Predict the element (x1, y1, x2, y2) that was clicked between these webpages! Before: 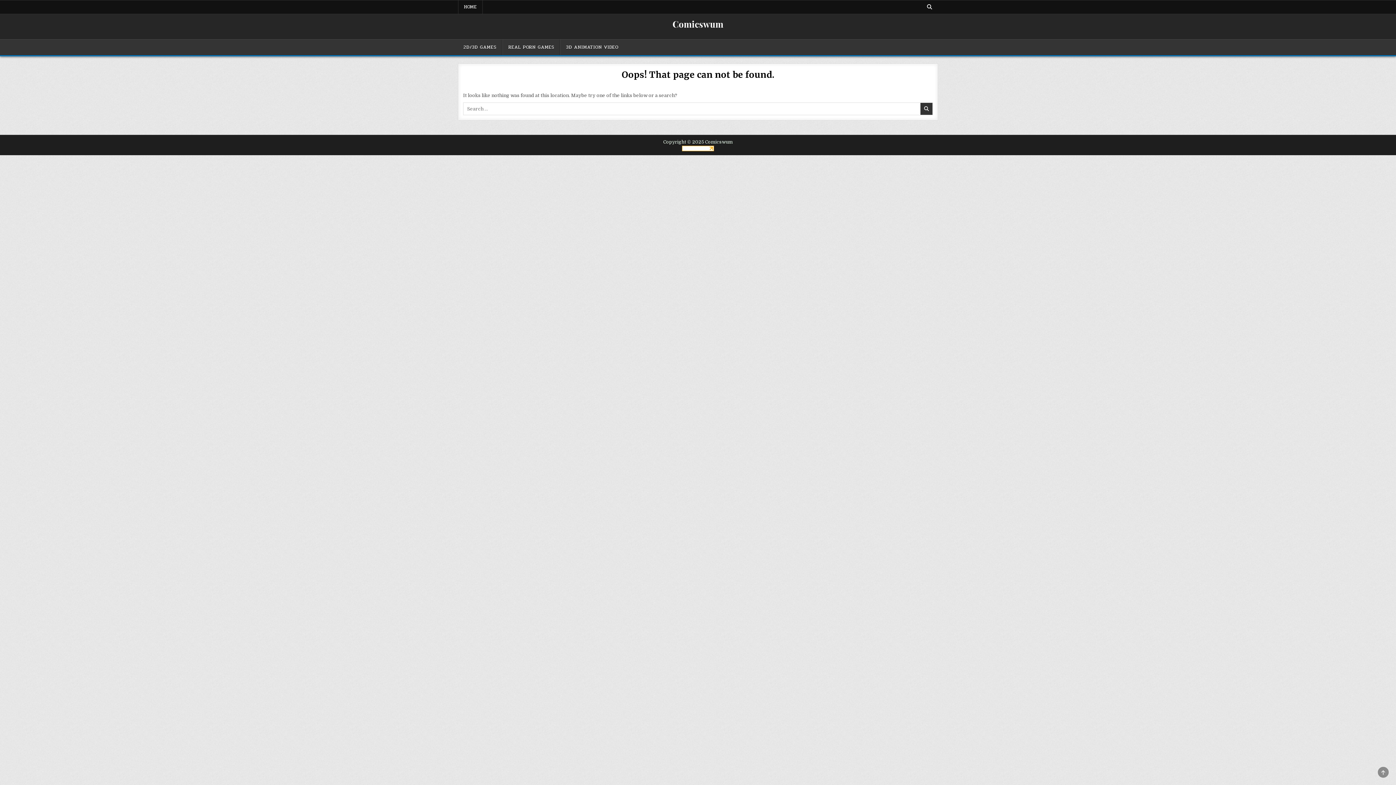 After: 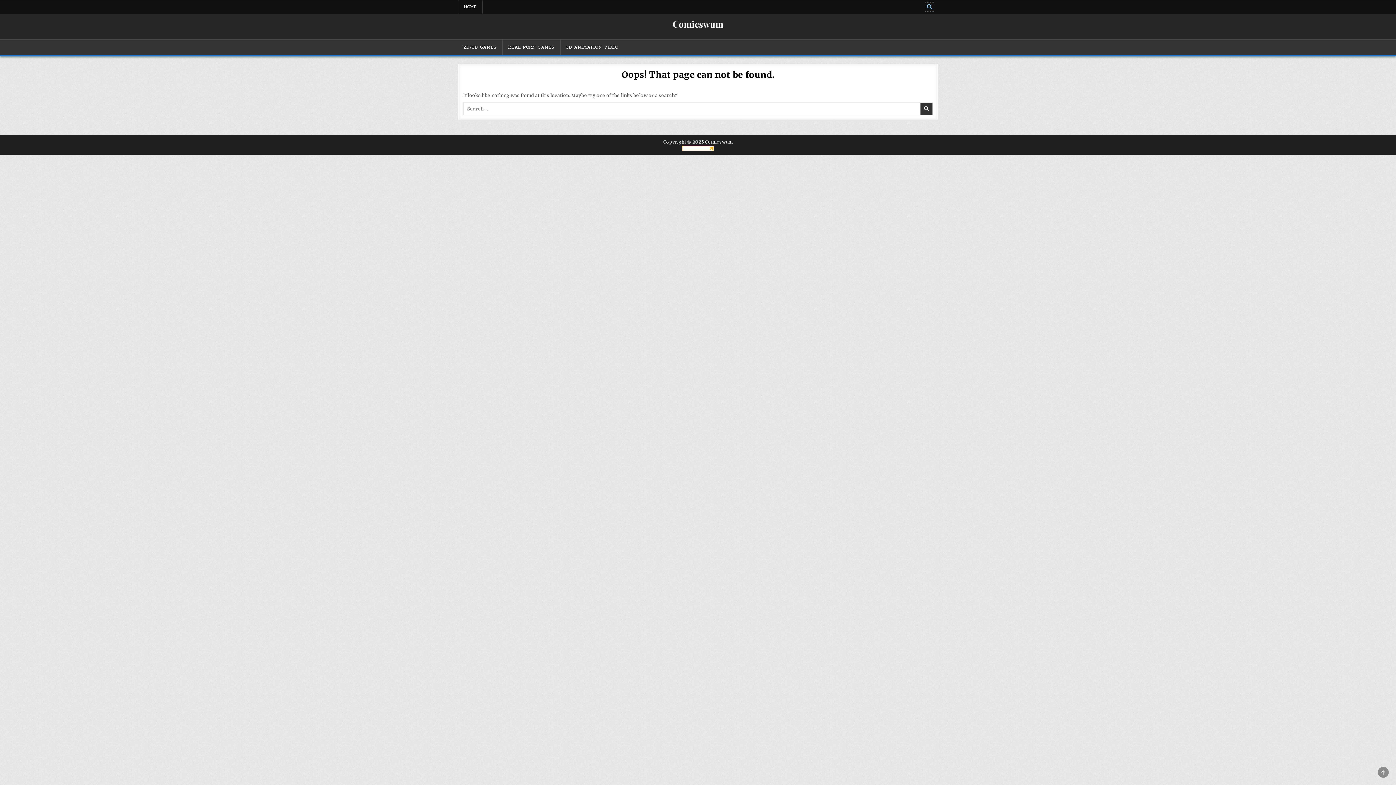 Action: label: Search Button bbox: (925, 2, 934, 11)